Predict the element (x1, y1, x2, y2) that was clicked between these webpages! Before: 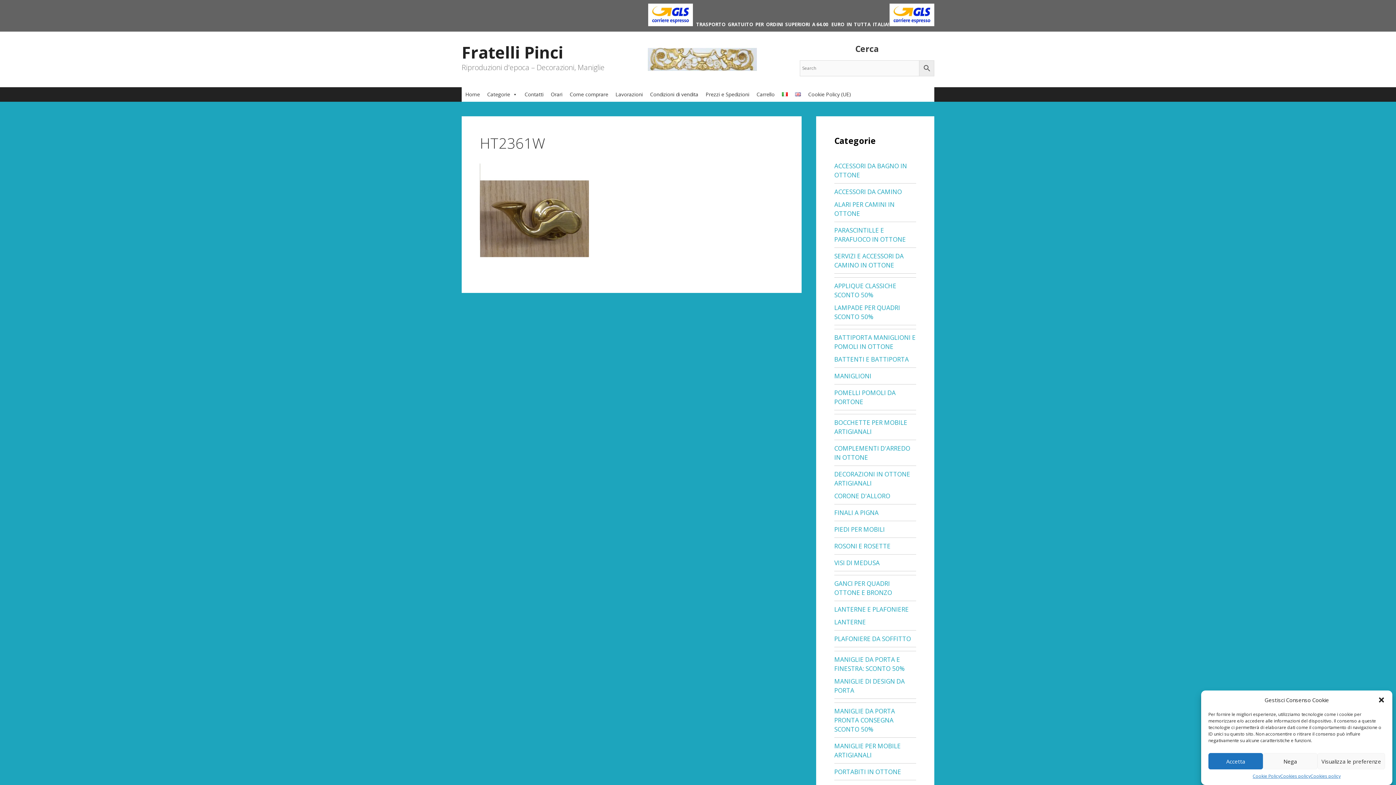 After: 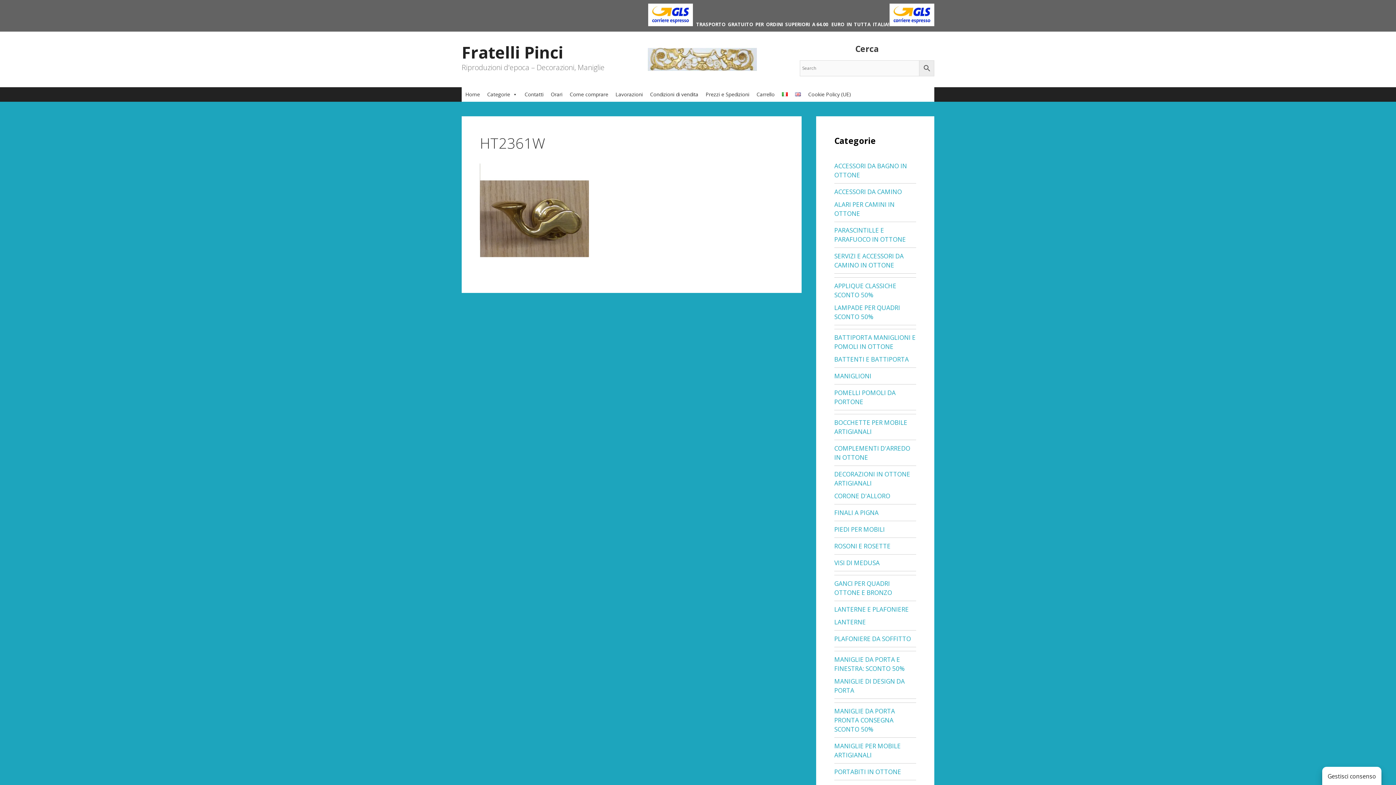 Action: label: Chiudi la finestra di dialogo bbox: (1378, 696, 1385, 704)